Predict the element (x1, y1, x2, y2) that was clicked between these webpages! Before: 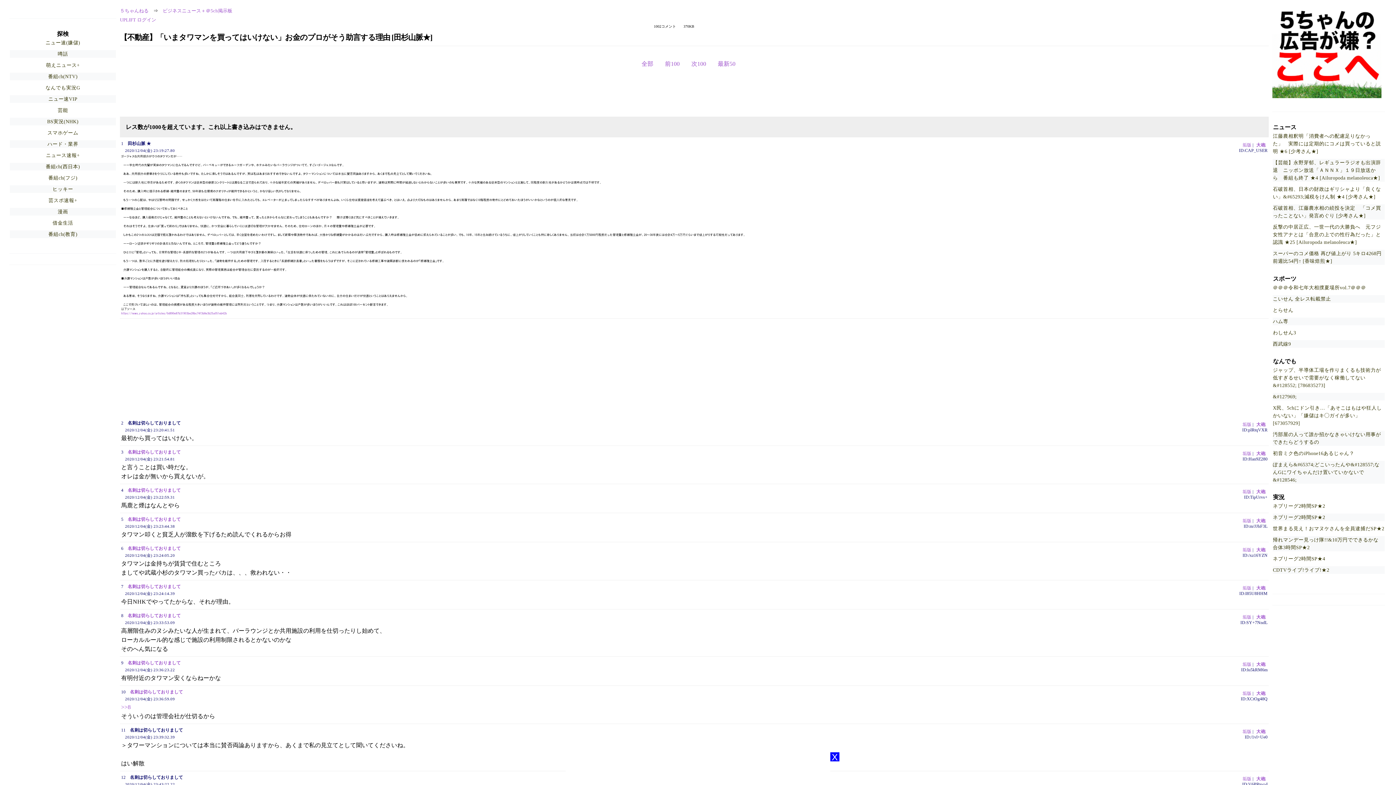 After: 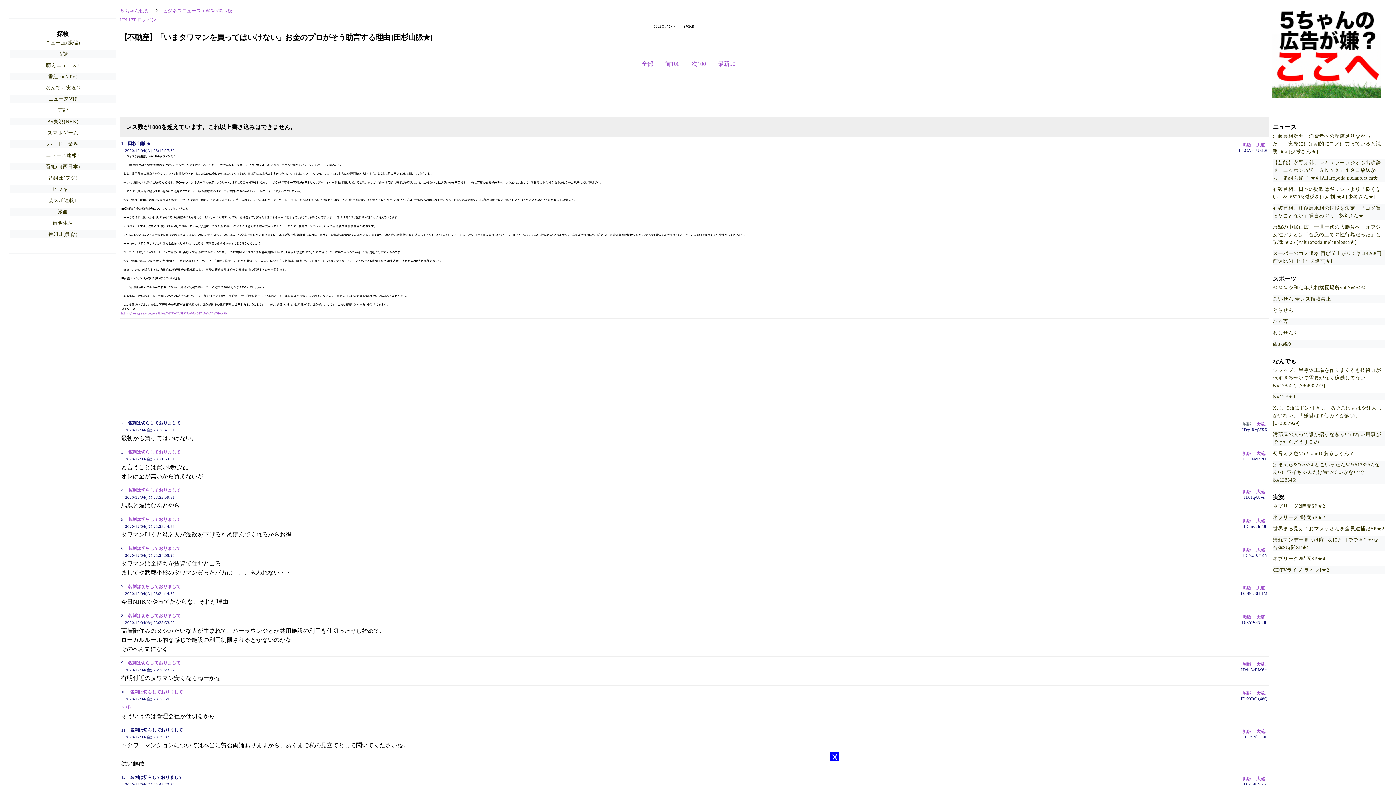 Action: label: 垢版 bbox: (1242, 422, 1251, 427)